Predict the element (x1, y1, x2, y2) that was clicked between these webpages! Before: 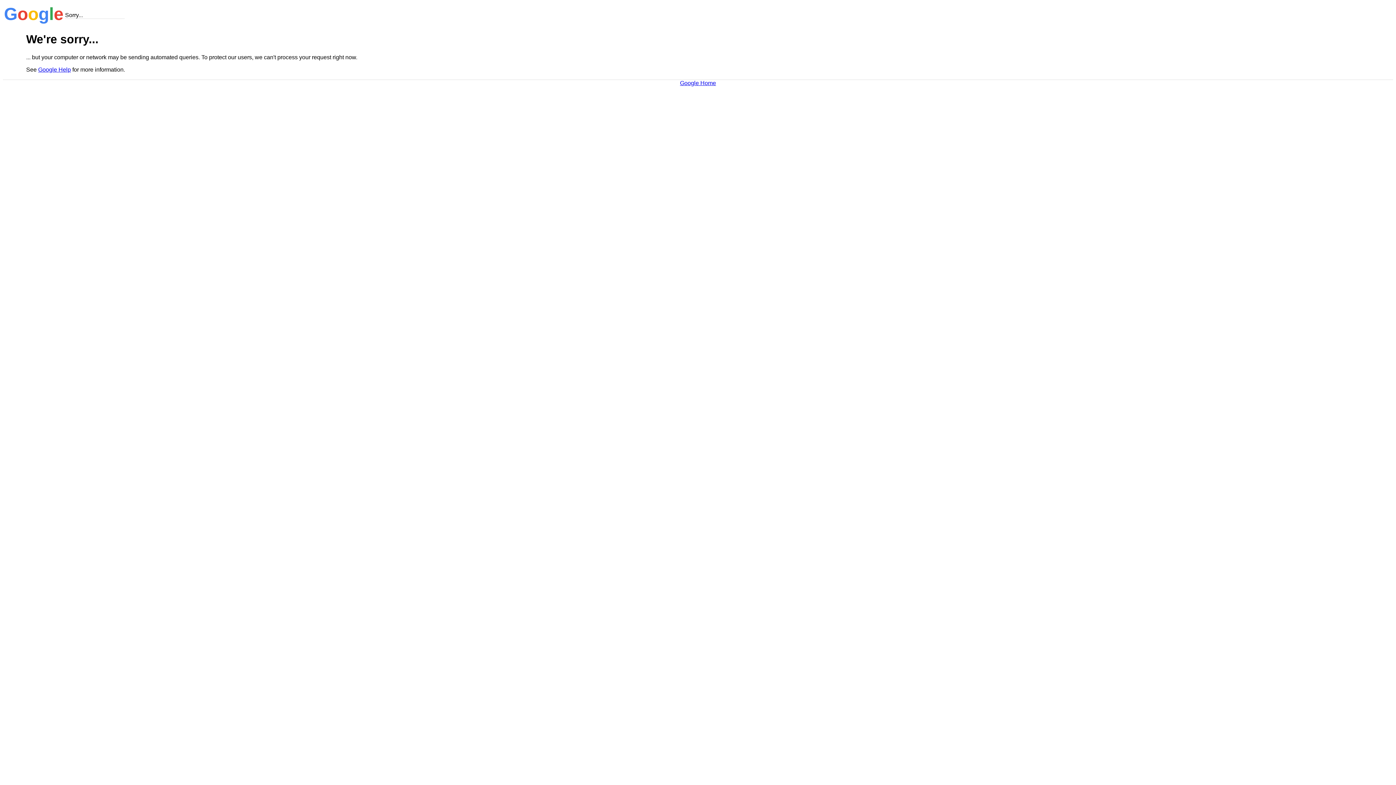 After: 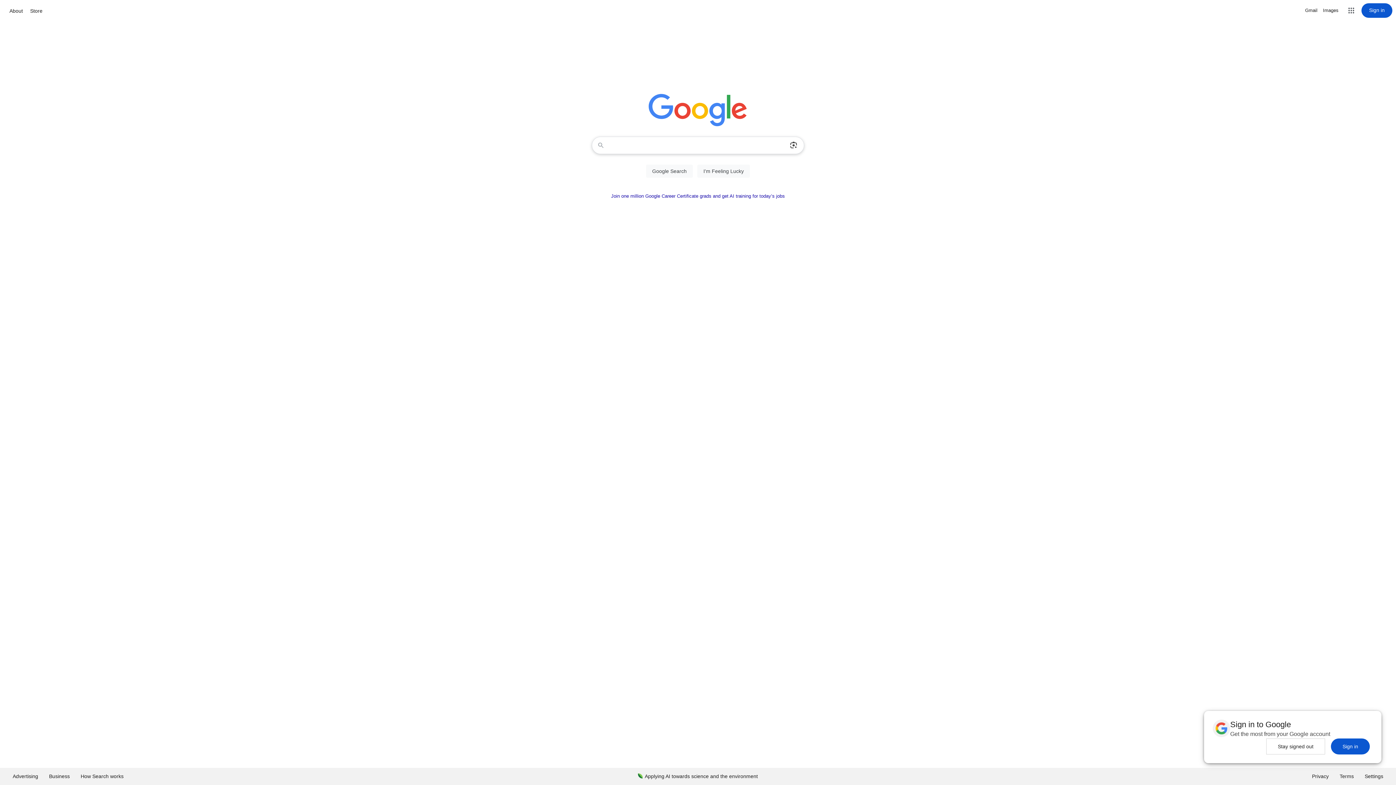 Action: bbox: (680, 79, 716, 86) label: Google Home